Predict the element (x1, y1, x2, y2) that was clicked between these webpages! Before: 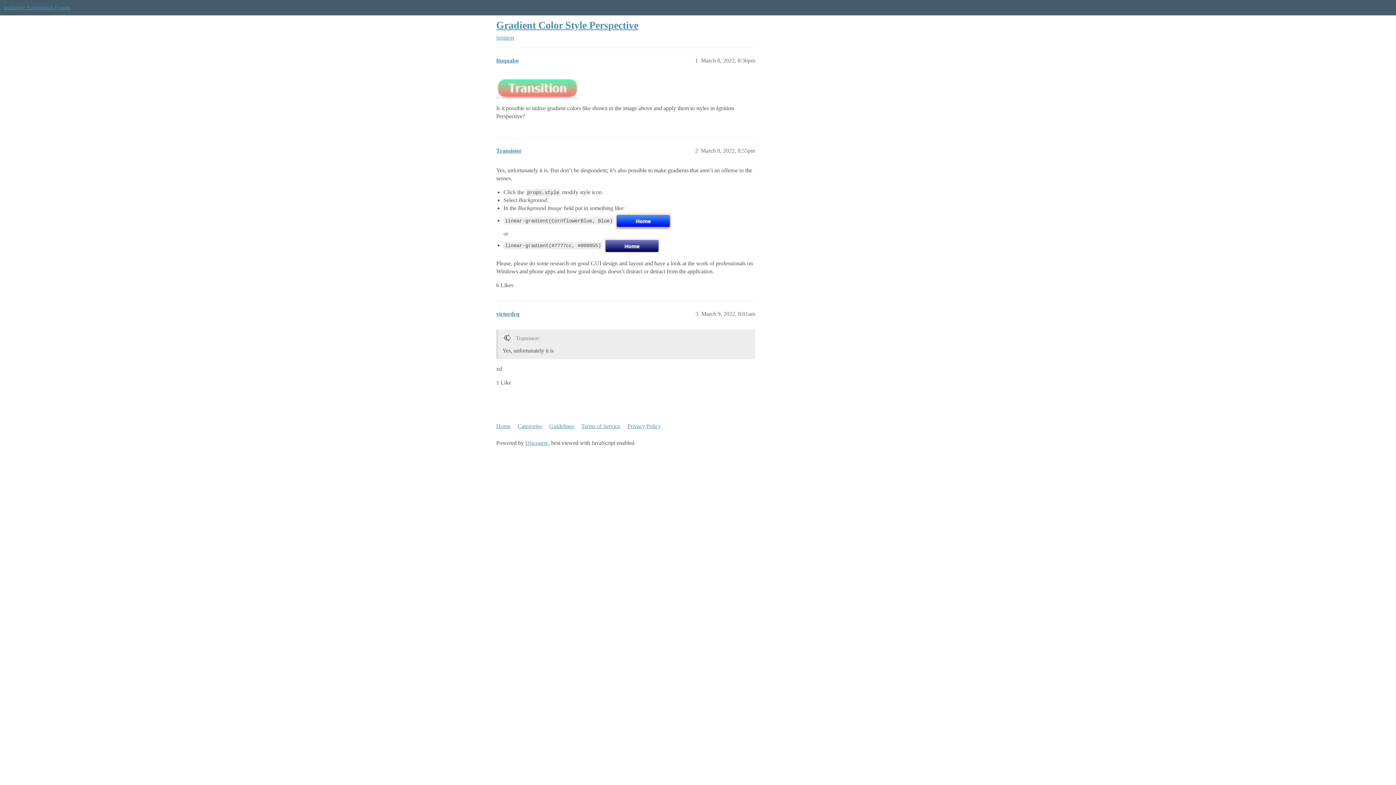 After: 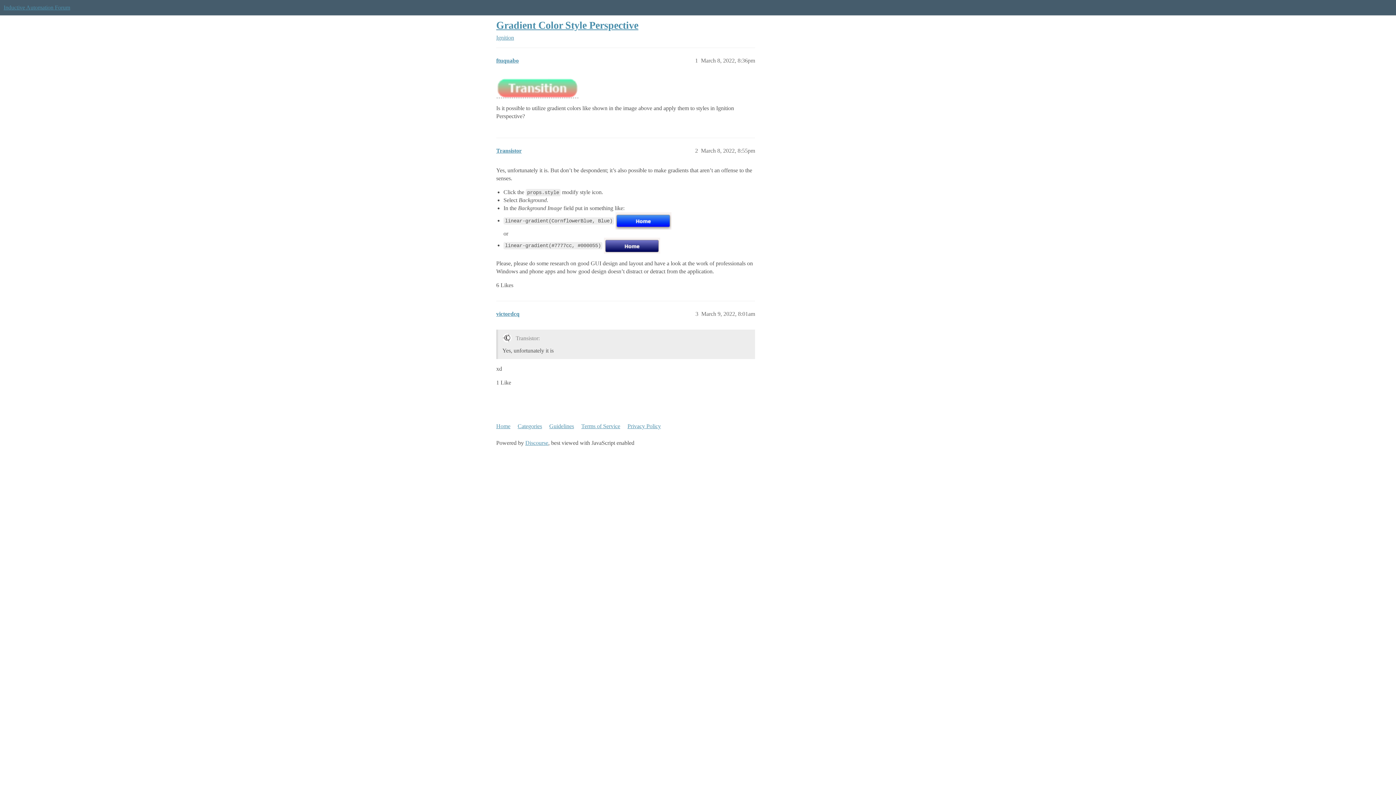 Action: label: Gradient Color Style Perspective bbox: (496, 19, 638, 30)